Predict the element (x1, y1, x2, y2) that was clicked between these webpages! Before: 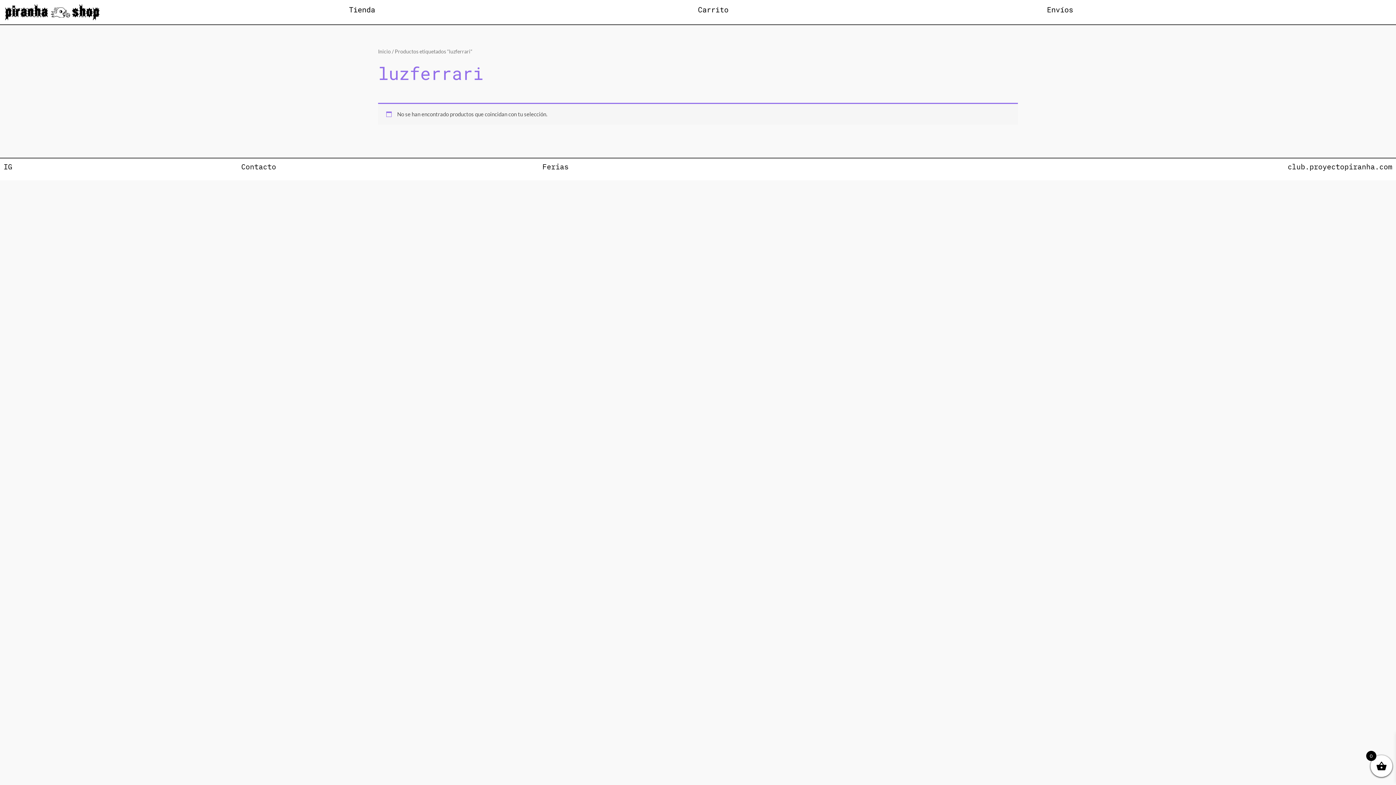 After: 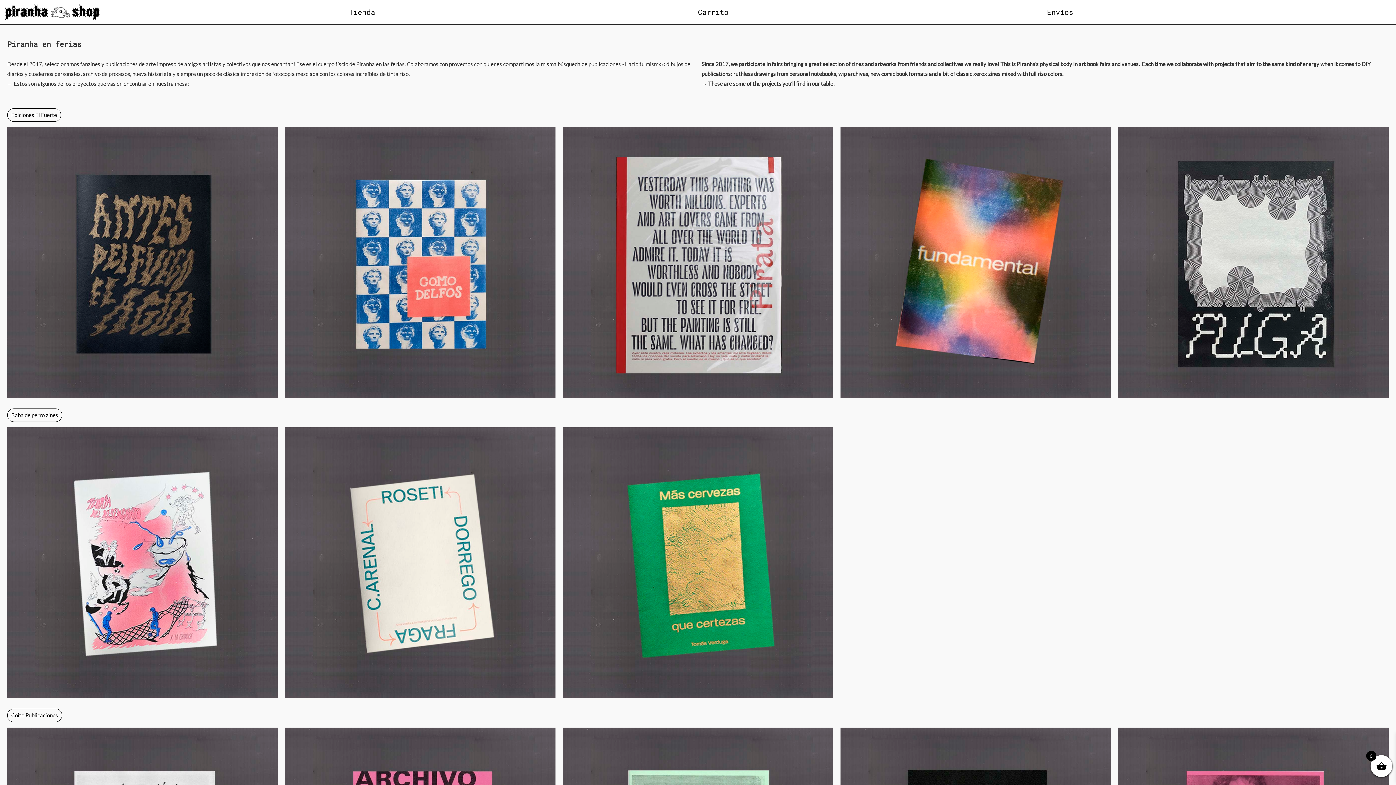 Action: label: Ferias bbox: (542, 161, 568, 171)